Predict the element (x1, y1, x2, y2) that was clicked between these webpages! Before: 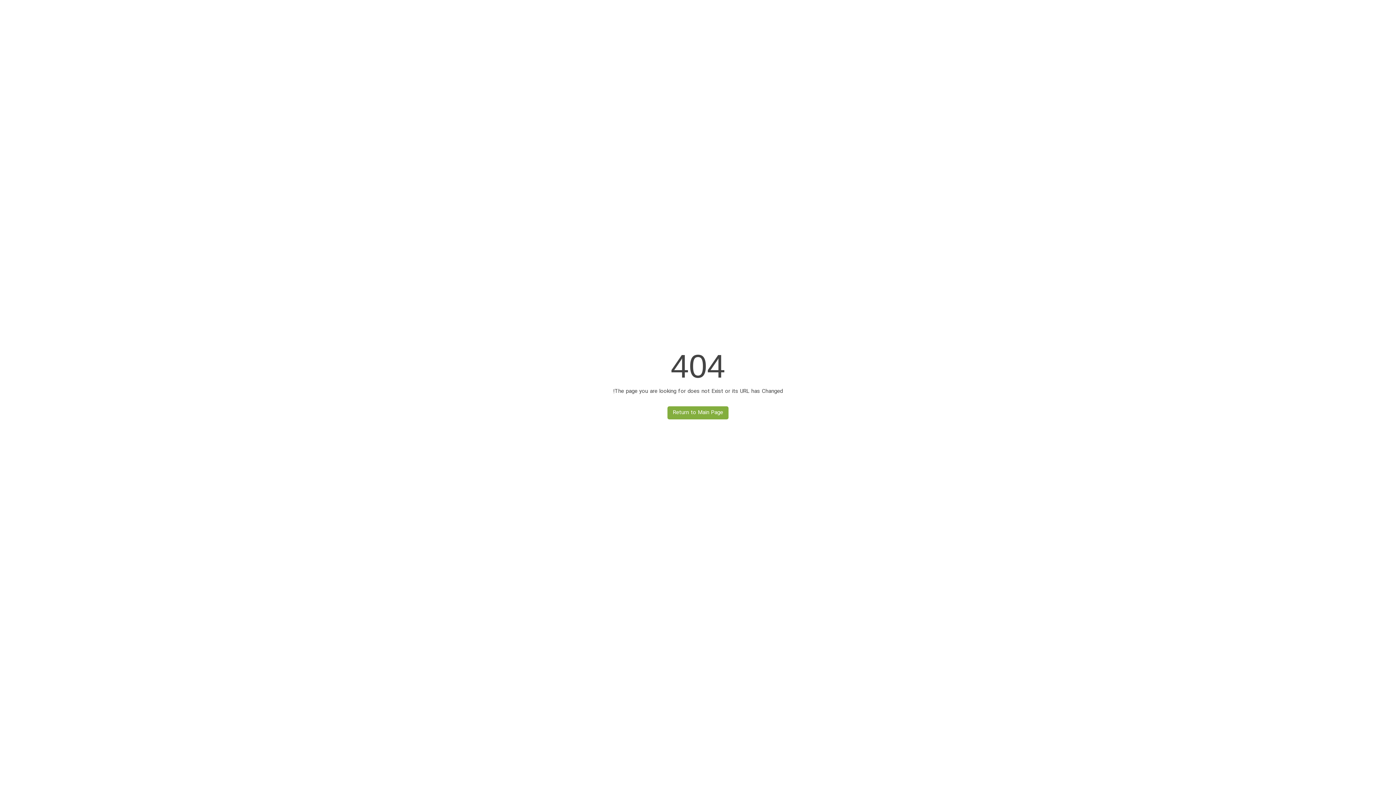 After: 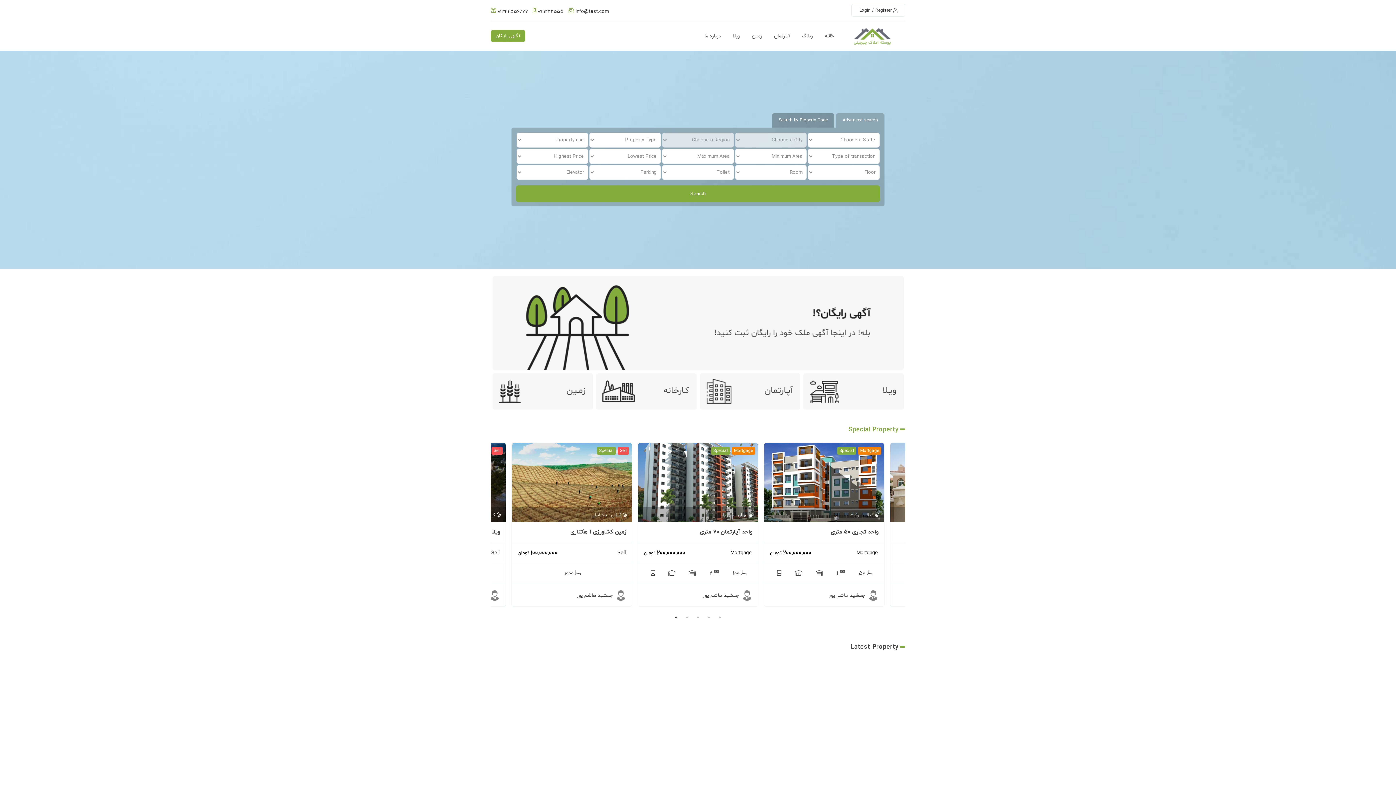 Action: bbox: (673, 409, 723, 416) label: Return to Main Page